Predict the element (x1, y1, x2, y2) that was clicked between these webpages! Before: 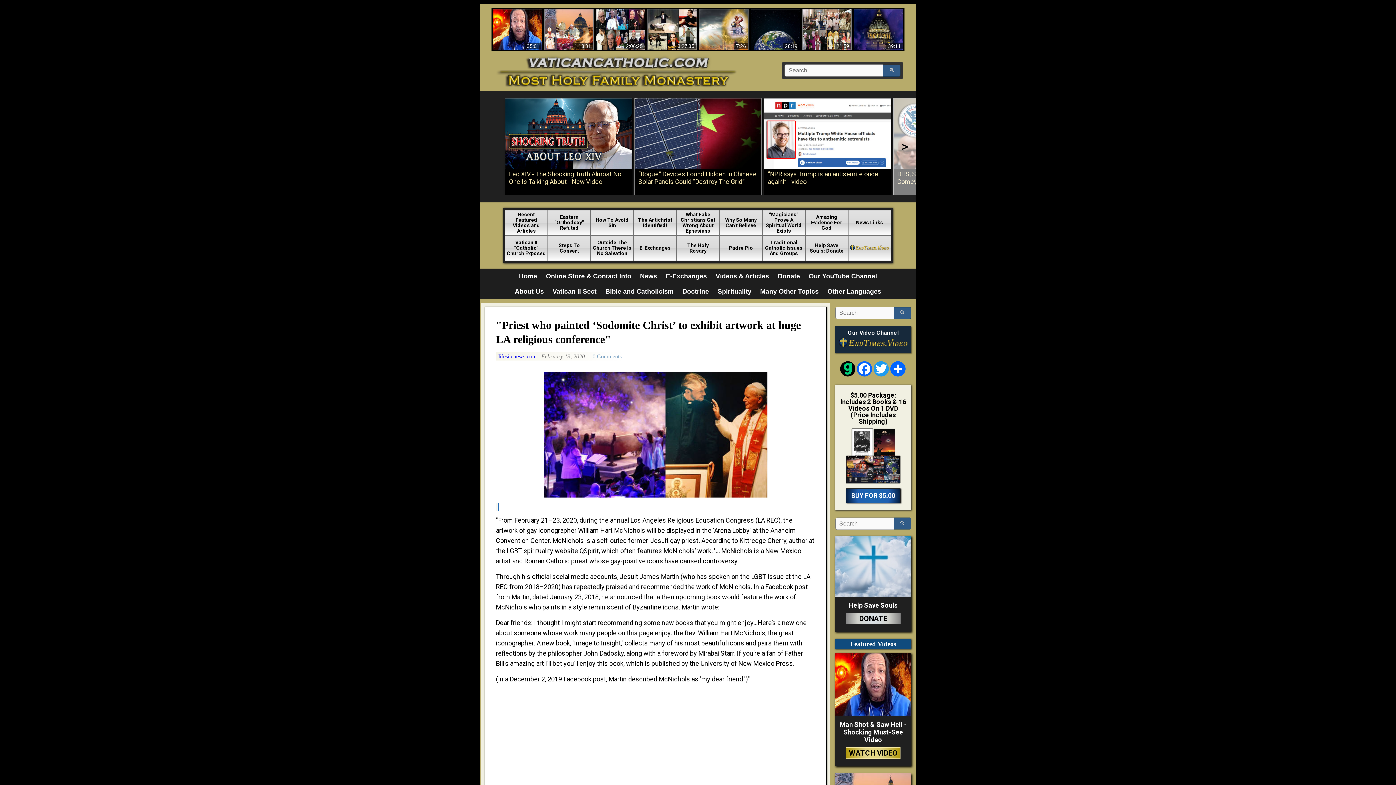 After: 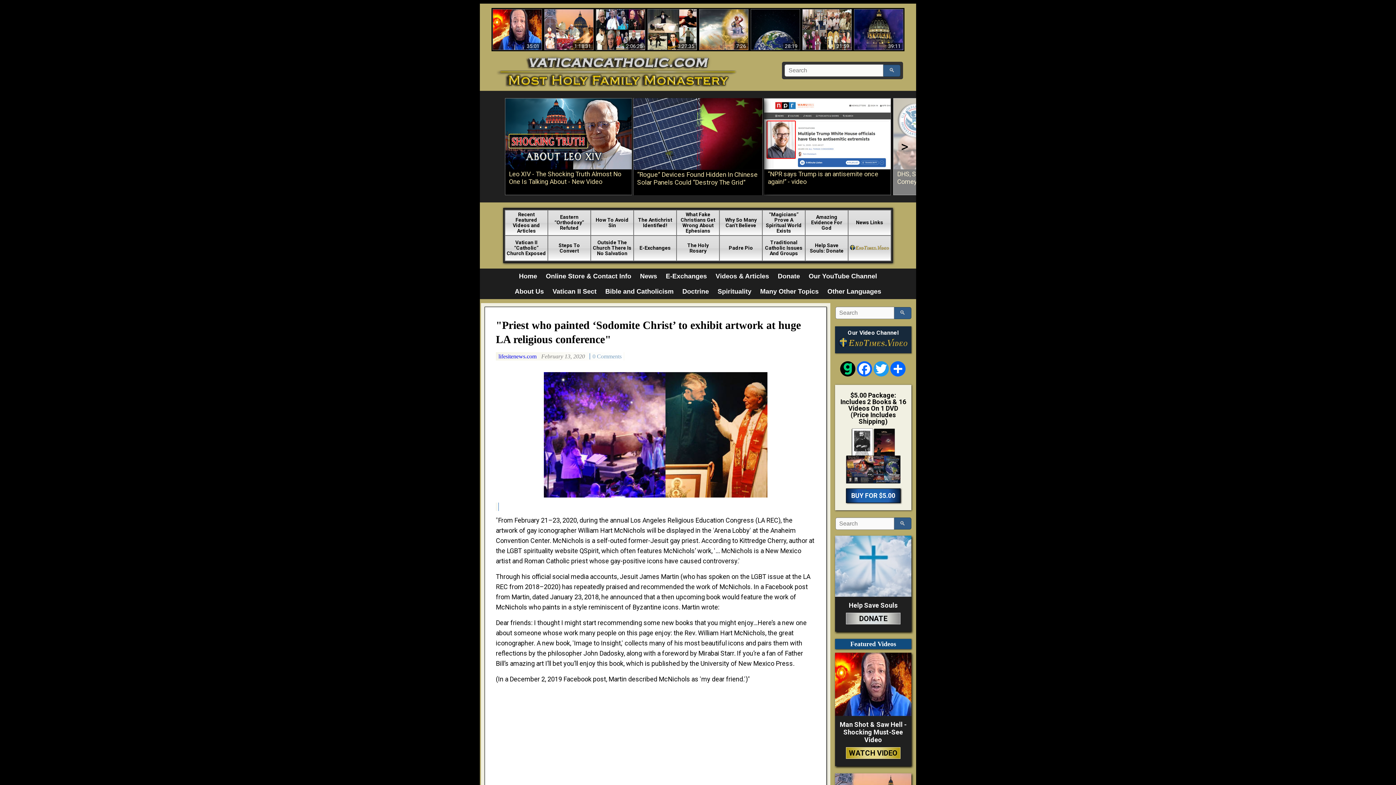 Action: label: " />
“Rogue” Devices Found Hidden In Chinese Solar Panels Could “Destroy The Grid” bbox: (634, 98, 761, 194)